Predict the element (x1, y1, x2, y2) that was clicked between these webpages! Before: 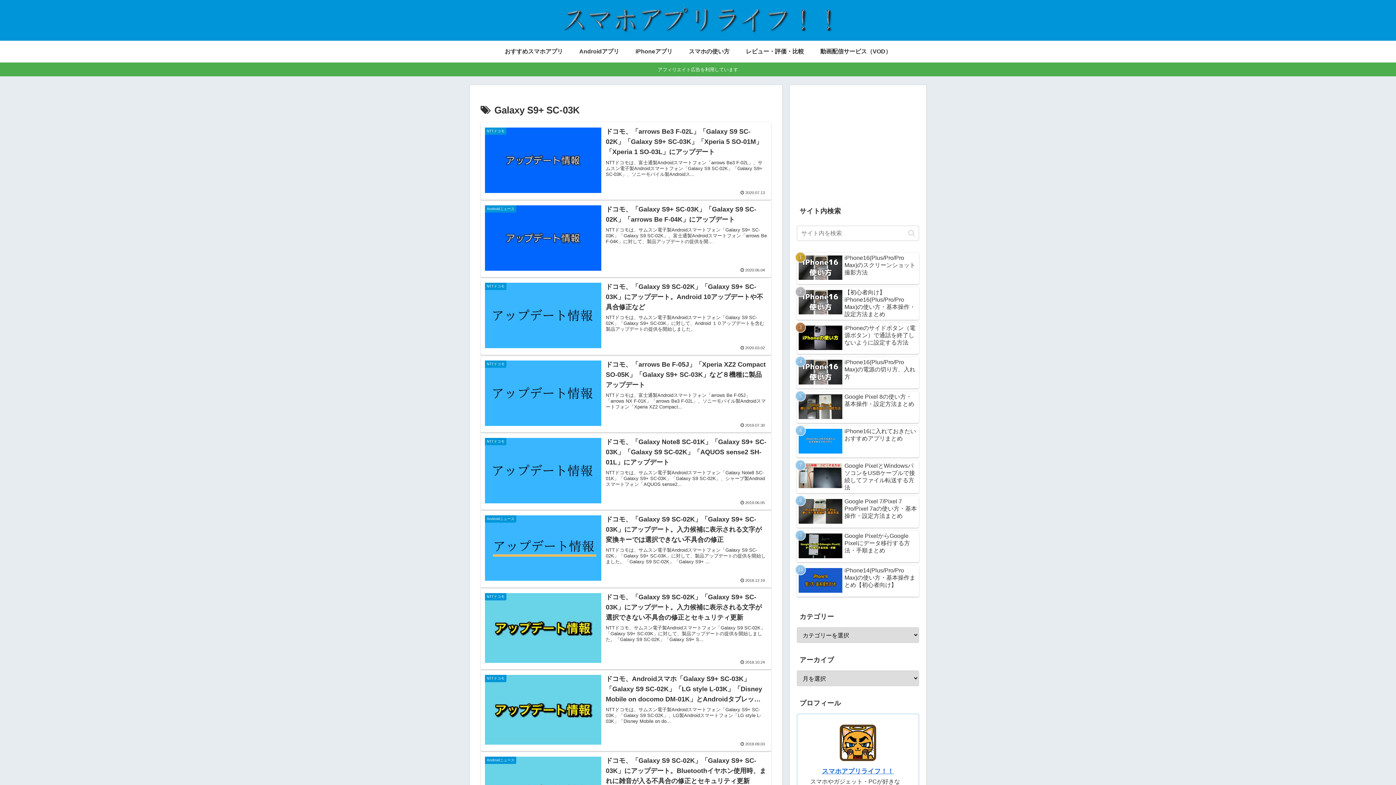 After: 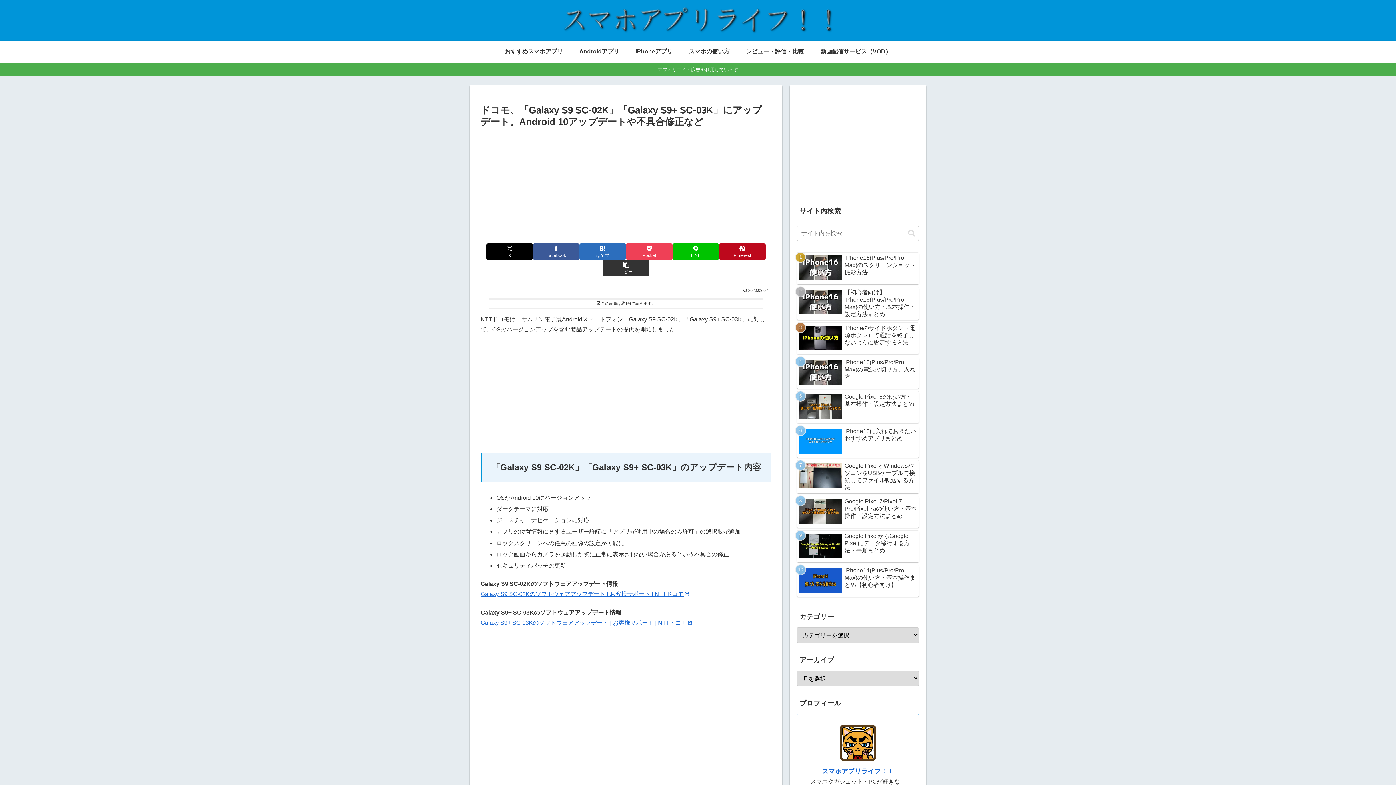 Action: label: NTTドコモ
ドコモ、「Galaxy S9 SC-02K」「Galaxy S9+ SC-03K」にアップデート。Android 10アップデートや不具合修正など
NTTドコモは、サムスン電子製Androidスマートフォン「Galaxy S9 SC-02K」「Galaxy S9+ SC-03K」に対して、Android １０アップデートを含む製品アップデートの提供を開始しました。
2020.03.02 bbox: (480, 277, 771, 355)